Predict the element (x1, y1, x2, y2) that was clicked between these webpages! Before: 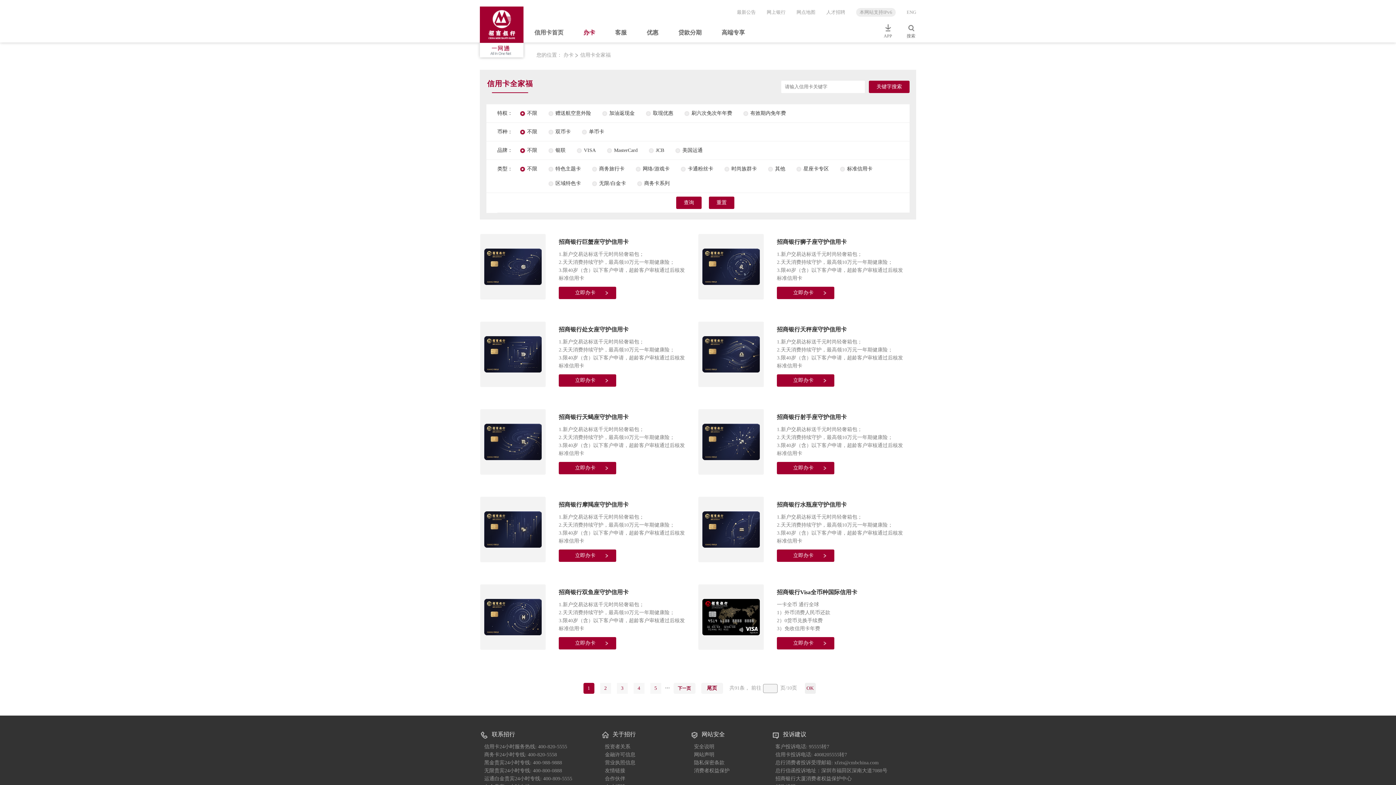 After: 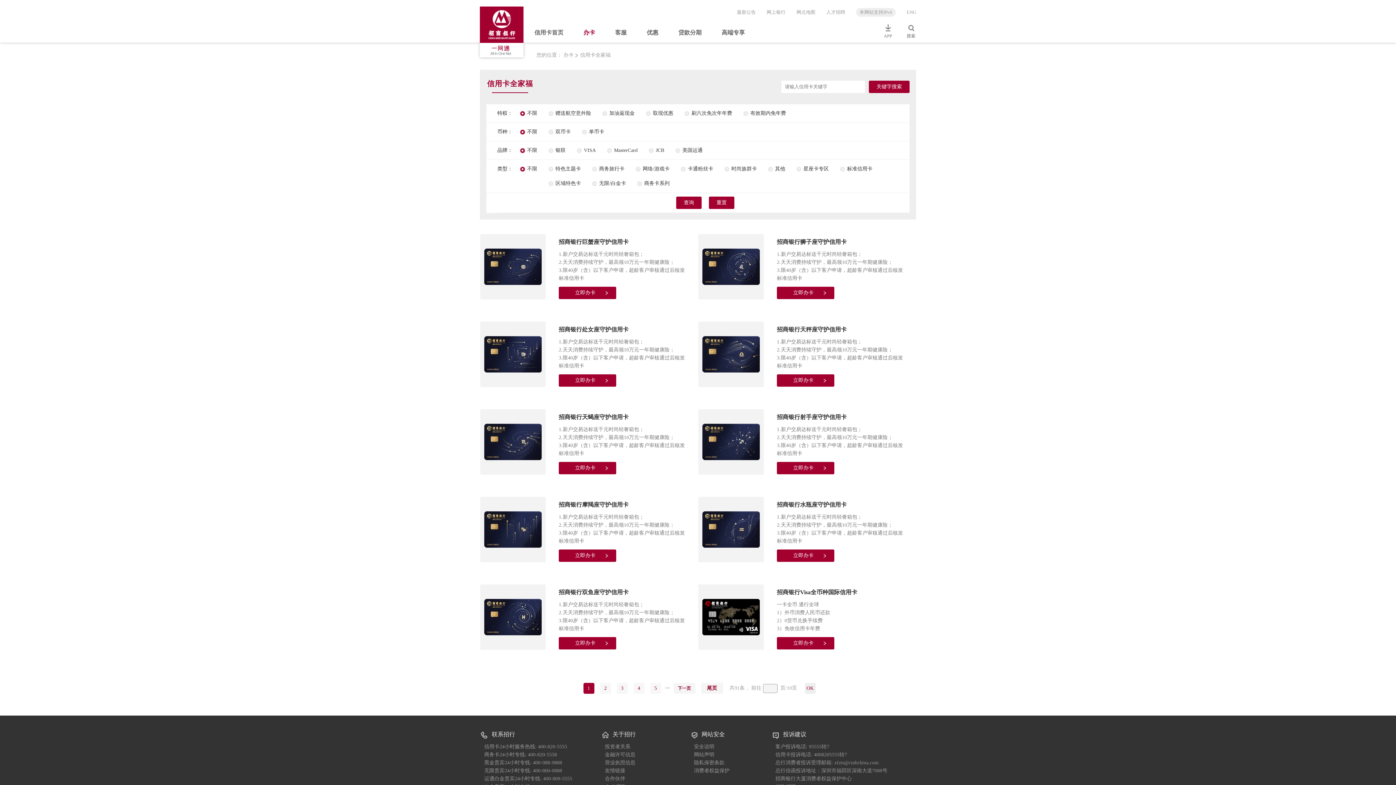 Action: label: 立即办卡 bbox: (777, 465, 813, 470)